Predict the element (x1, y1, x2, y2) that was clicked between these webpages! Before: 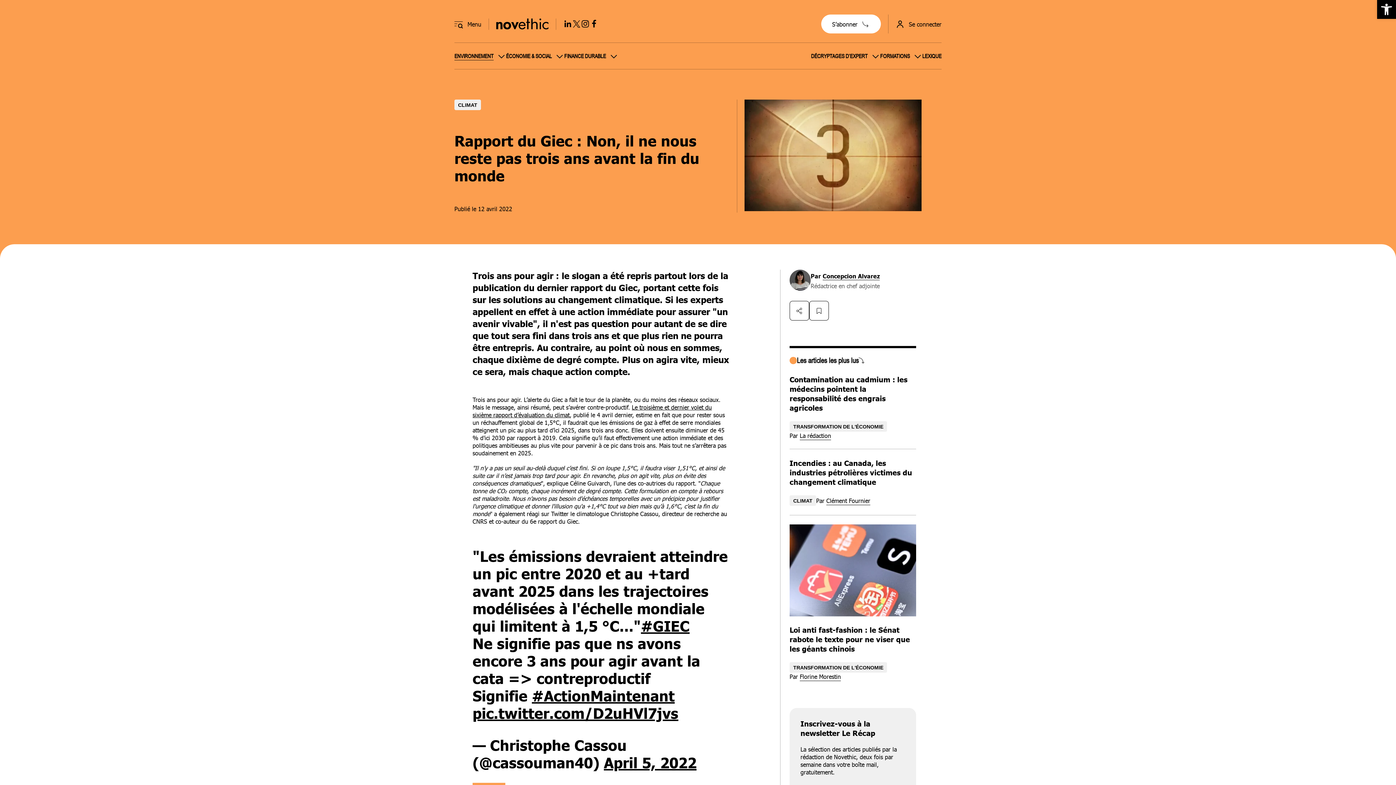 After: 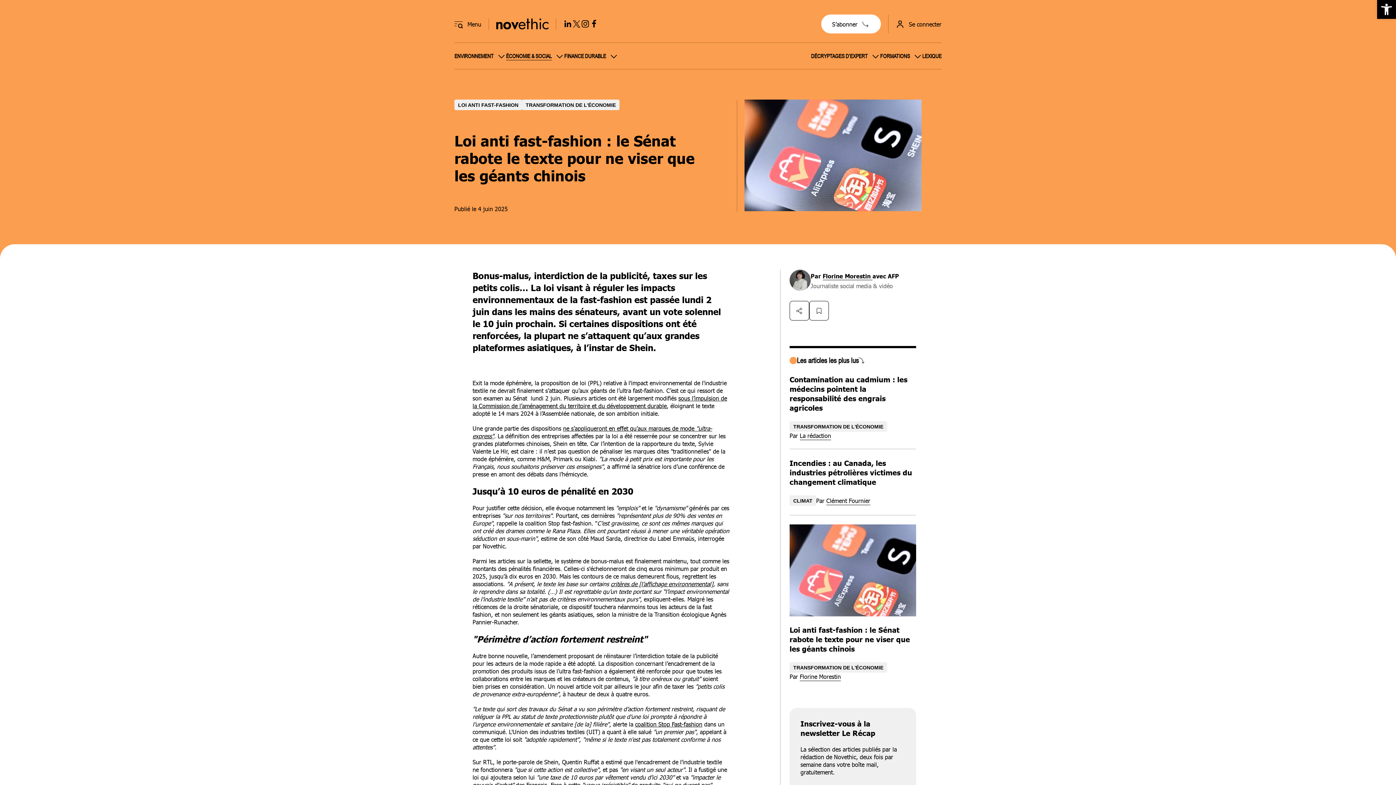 Action: bbox: (789, 524, 916, 616)